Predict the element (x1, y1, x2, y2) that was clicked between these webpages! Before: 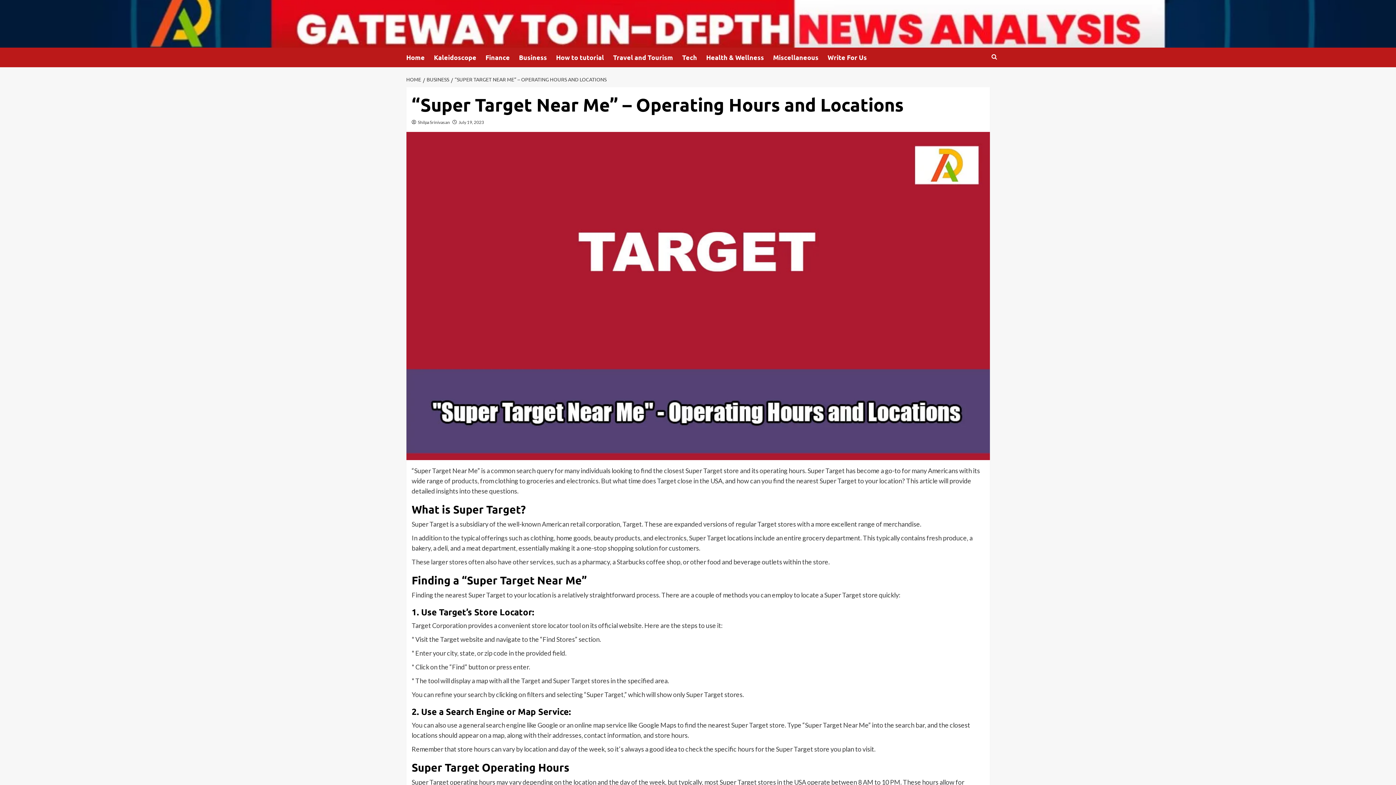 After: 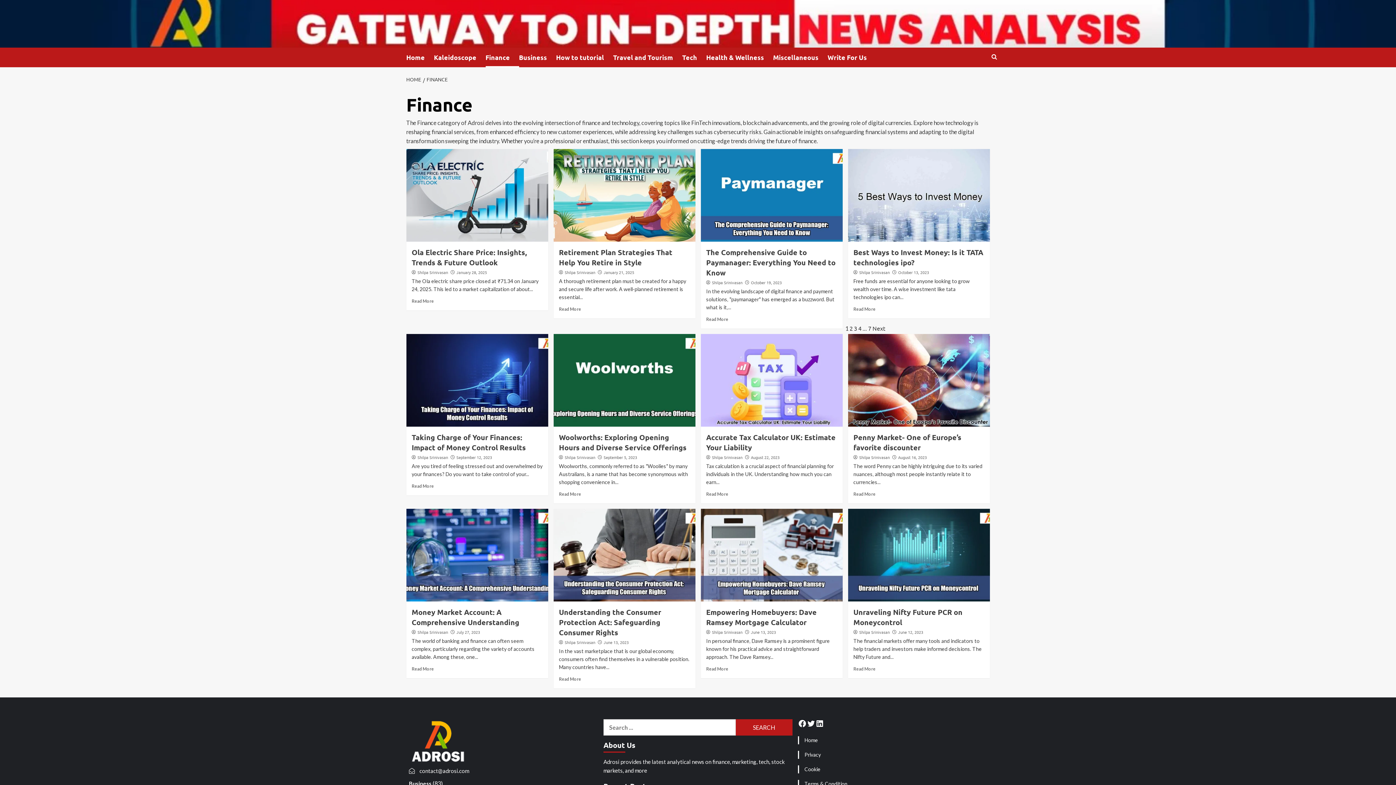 Action: bbox: (485, 47, 519, 67) label: Finance